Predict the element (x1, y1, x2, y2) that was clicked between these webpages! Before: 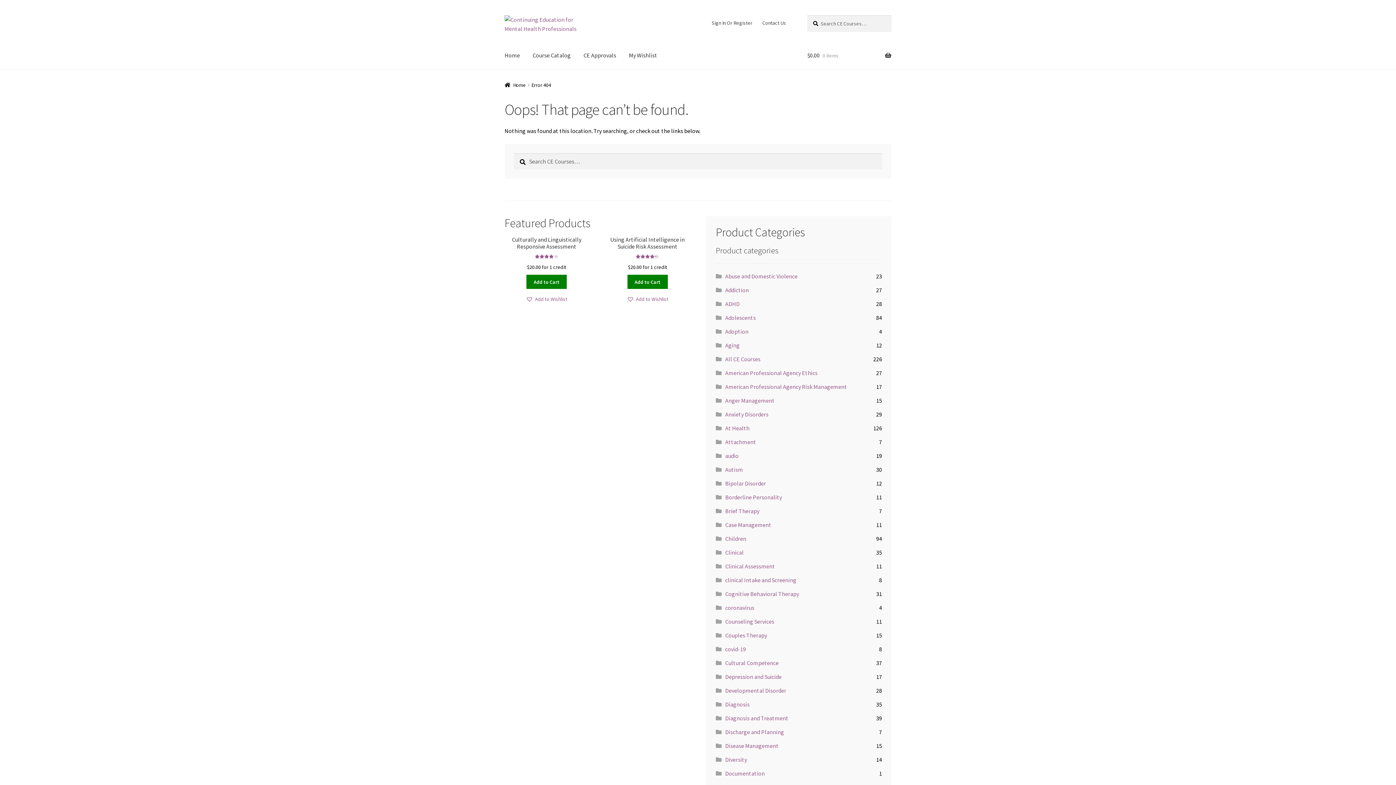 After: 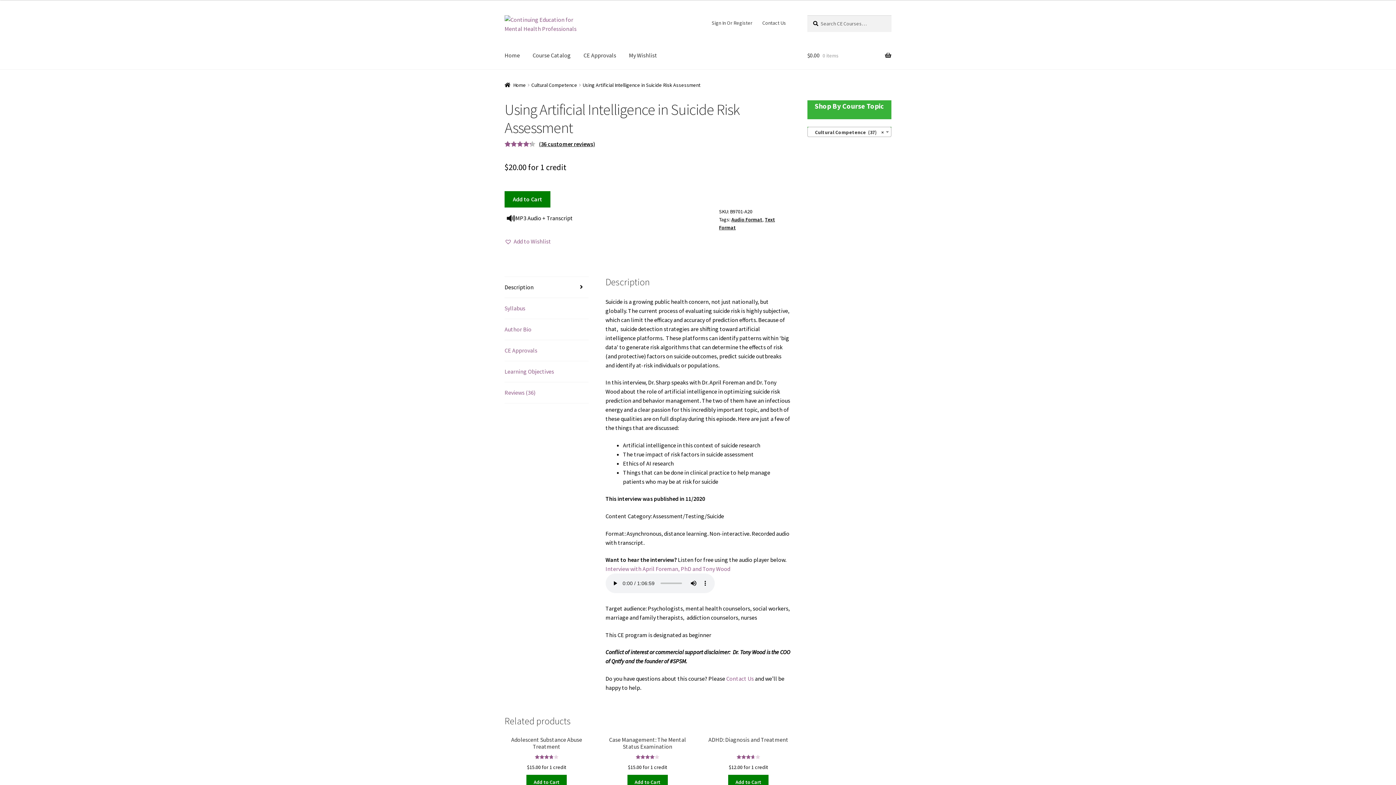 Action: label: Using Artificial Intelligence in Suicide Risk Assessment
Rated 4.26 out of 5
$20.00 for 1 credit bbox: (605, 236, 689, 271)